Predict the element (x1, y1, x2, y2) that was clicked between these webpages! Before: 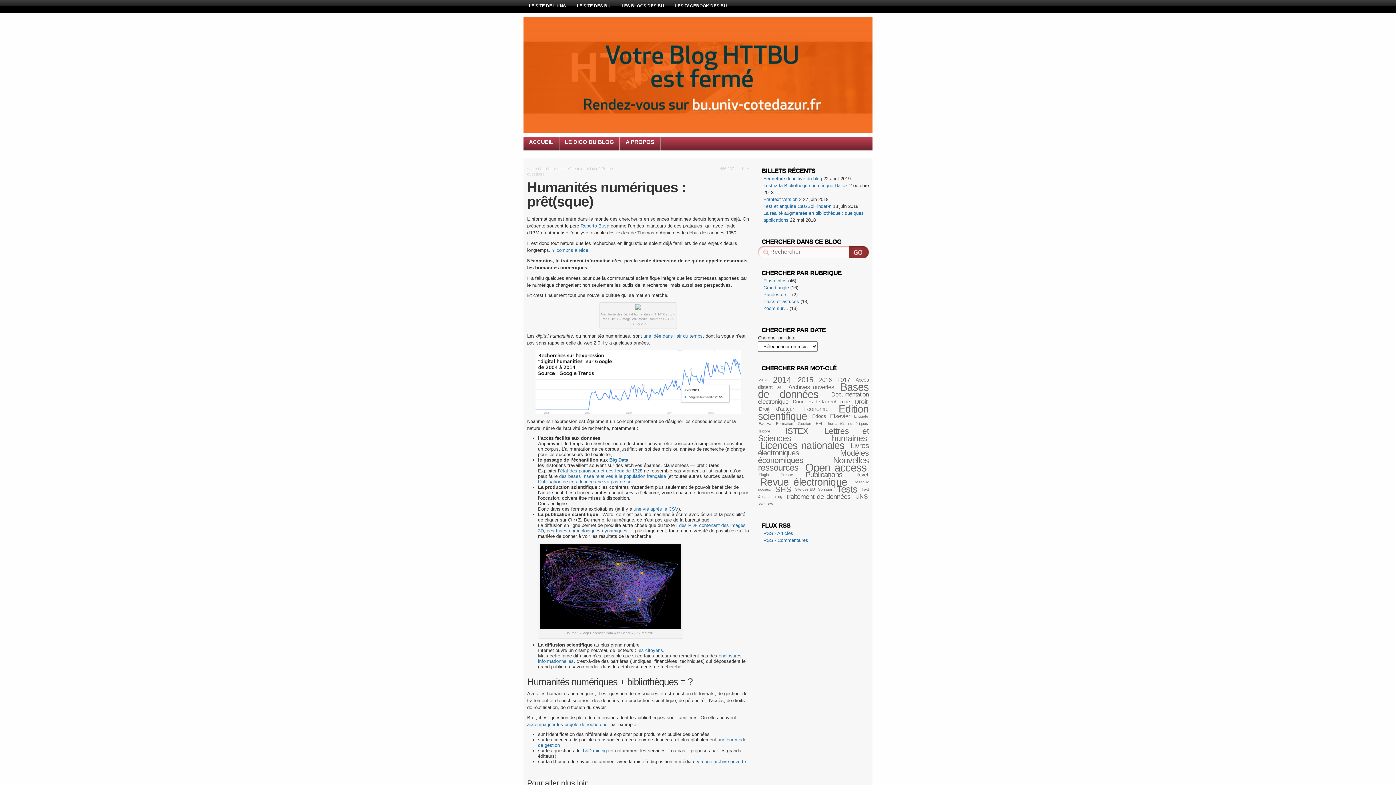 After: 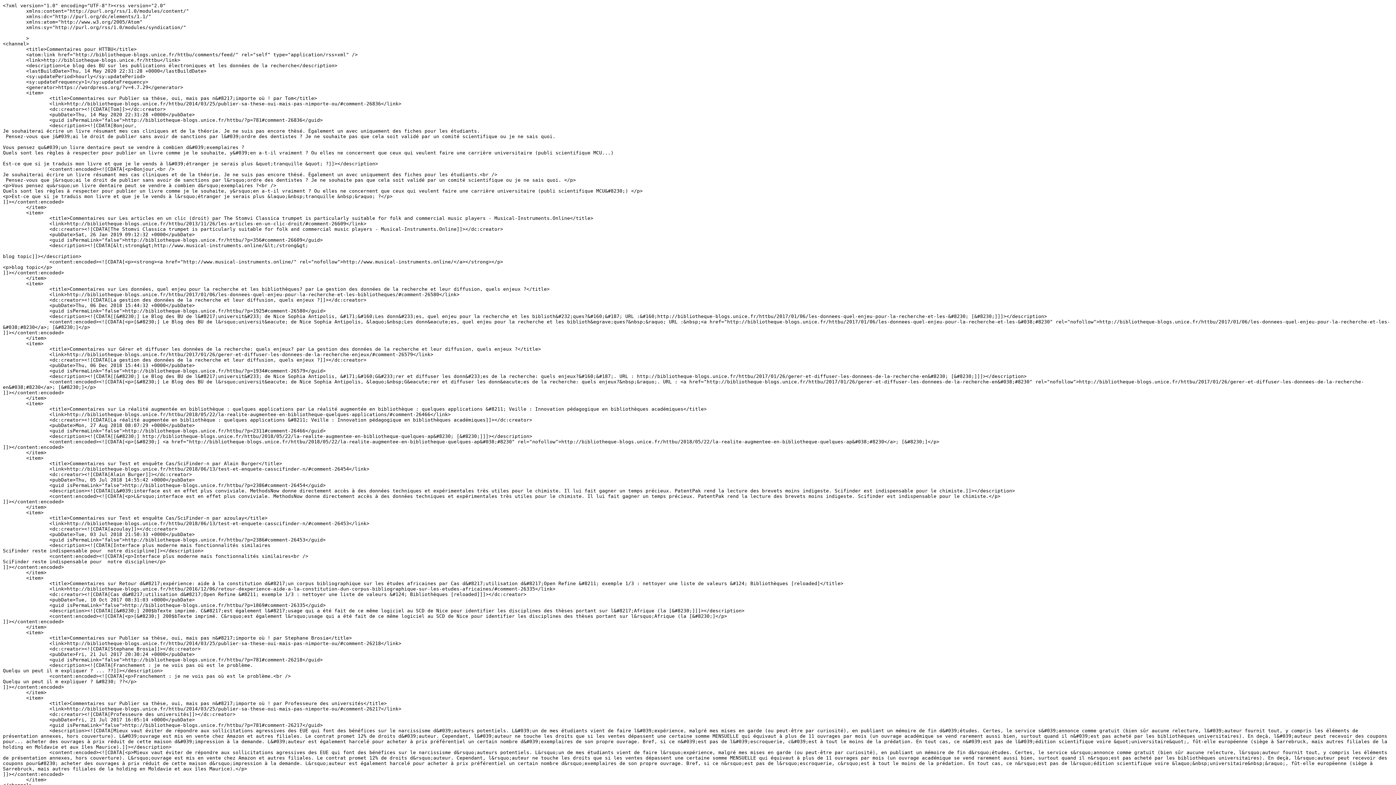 Action: label: RSS - Commentaires bbox: (763, 537, 808, 543)